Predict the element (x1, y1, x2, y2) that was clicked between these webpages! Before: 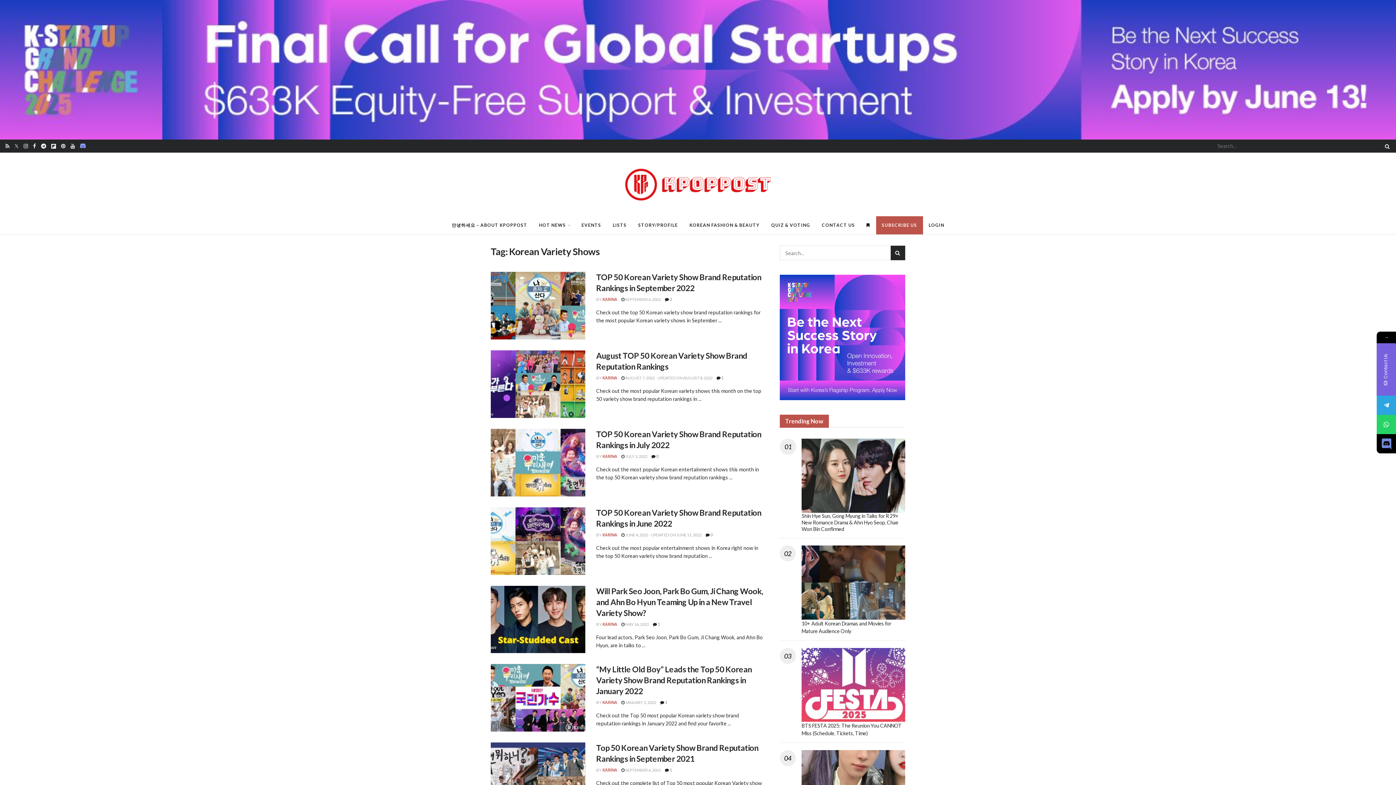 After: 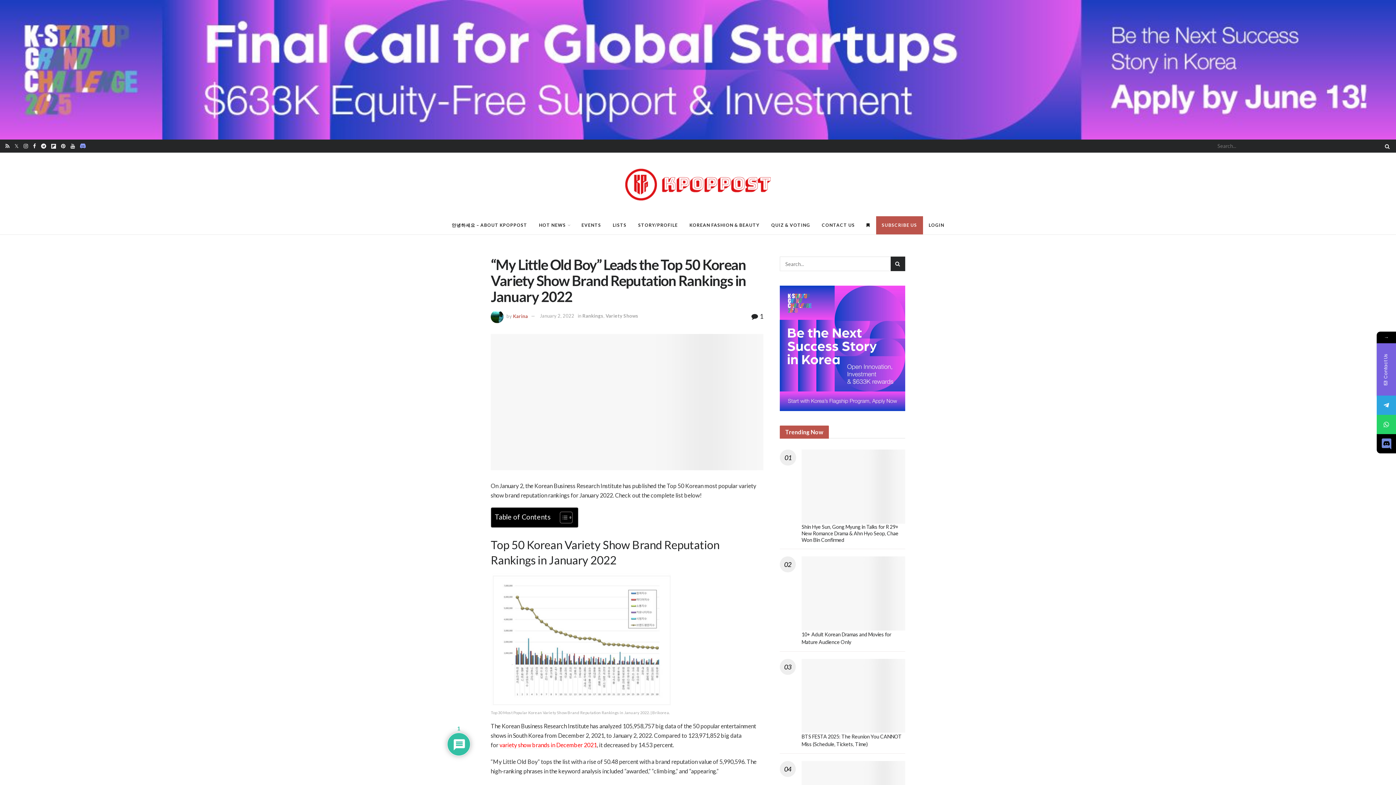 Action: bbox: (596, 664, 752, 696) label: “My Little Old Boy” Leads the Top 50 Korean Variety Show Brand Reputation Rankings in January 2022